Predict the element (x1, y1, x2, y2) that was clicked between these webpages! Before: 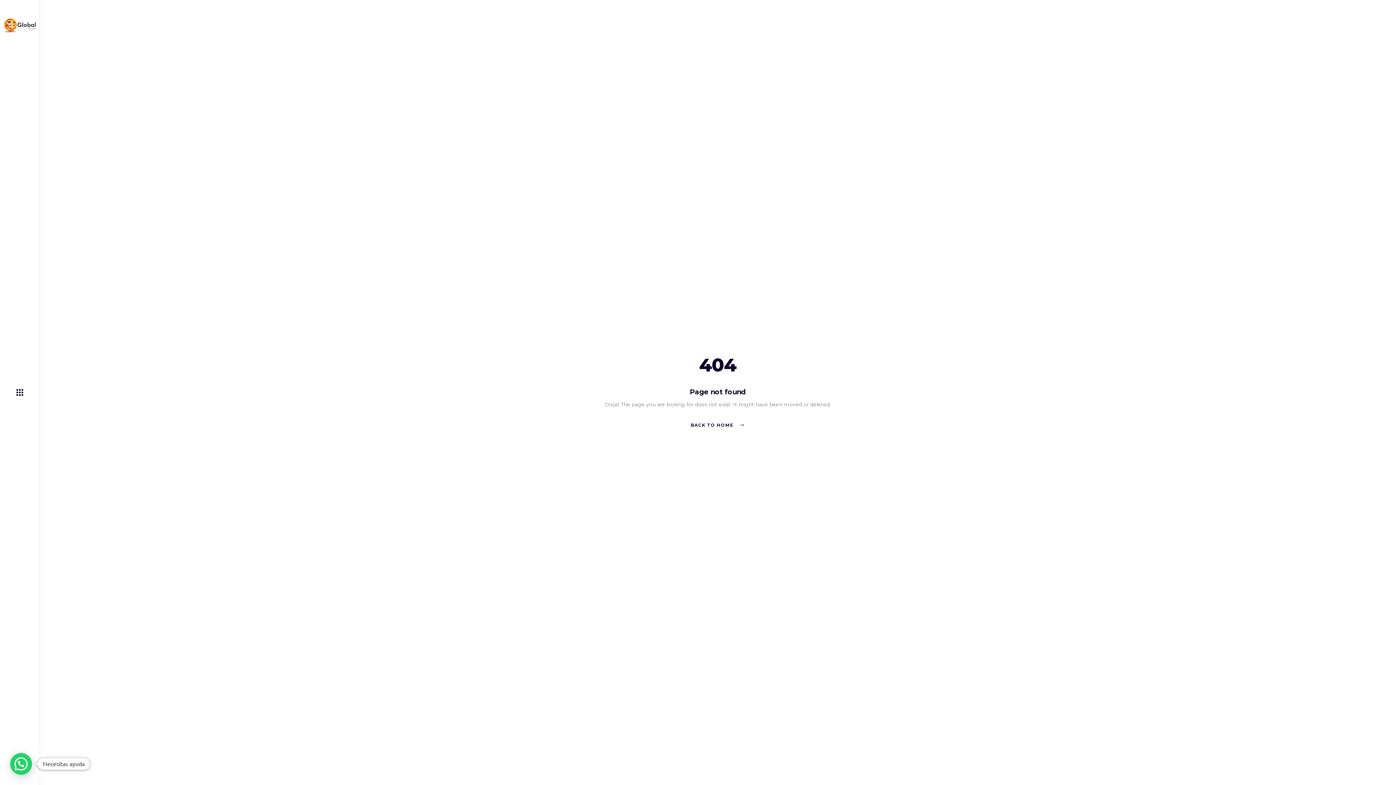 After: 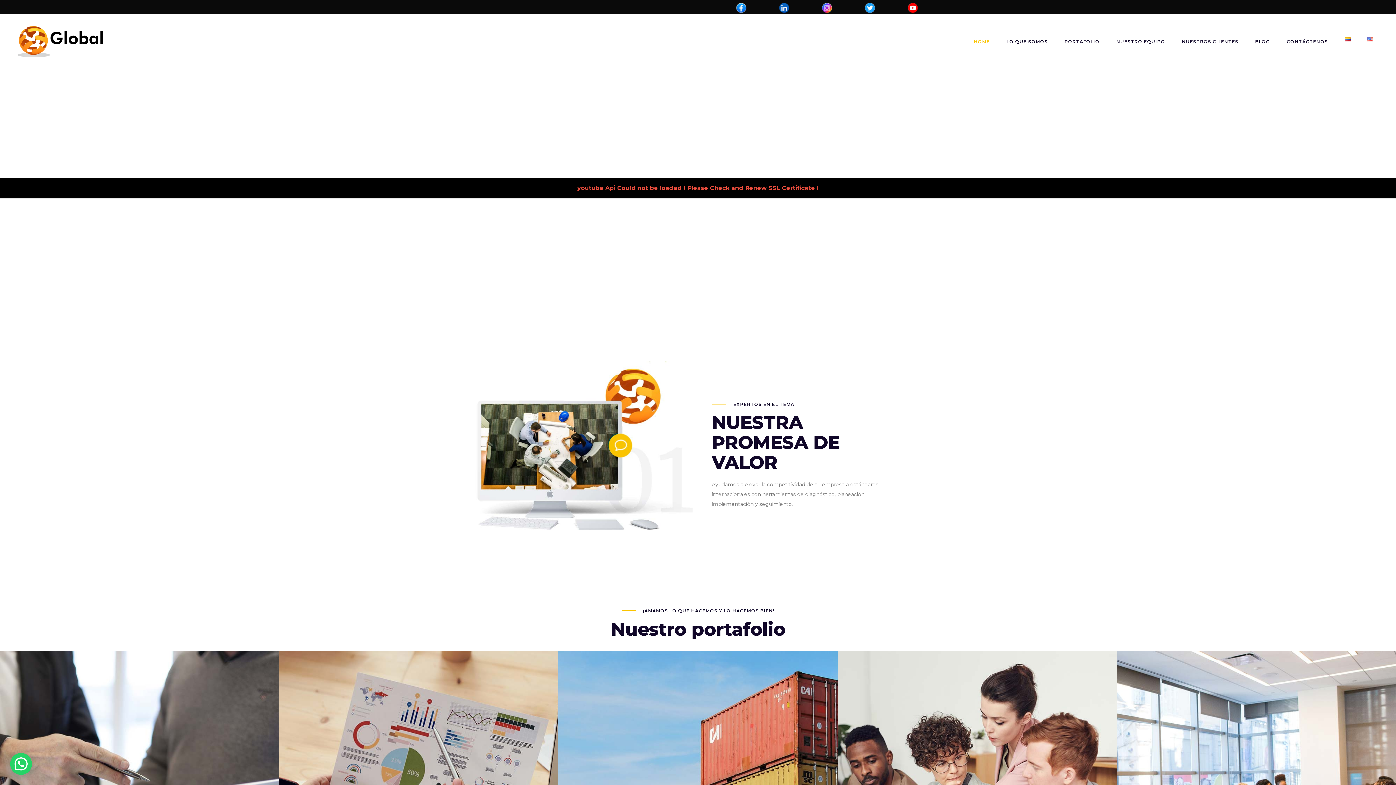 Action: label: BACK TO HOME  bbox: (690, 420, 745, 429)